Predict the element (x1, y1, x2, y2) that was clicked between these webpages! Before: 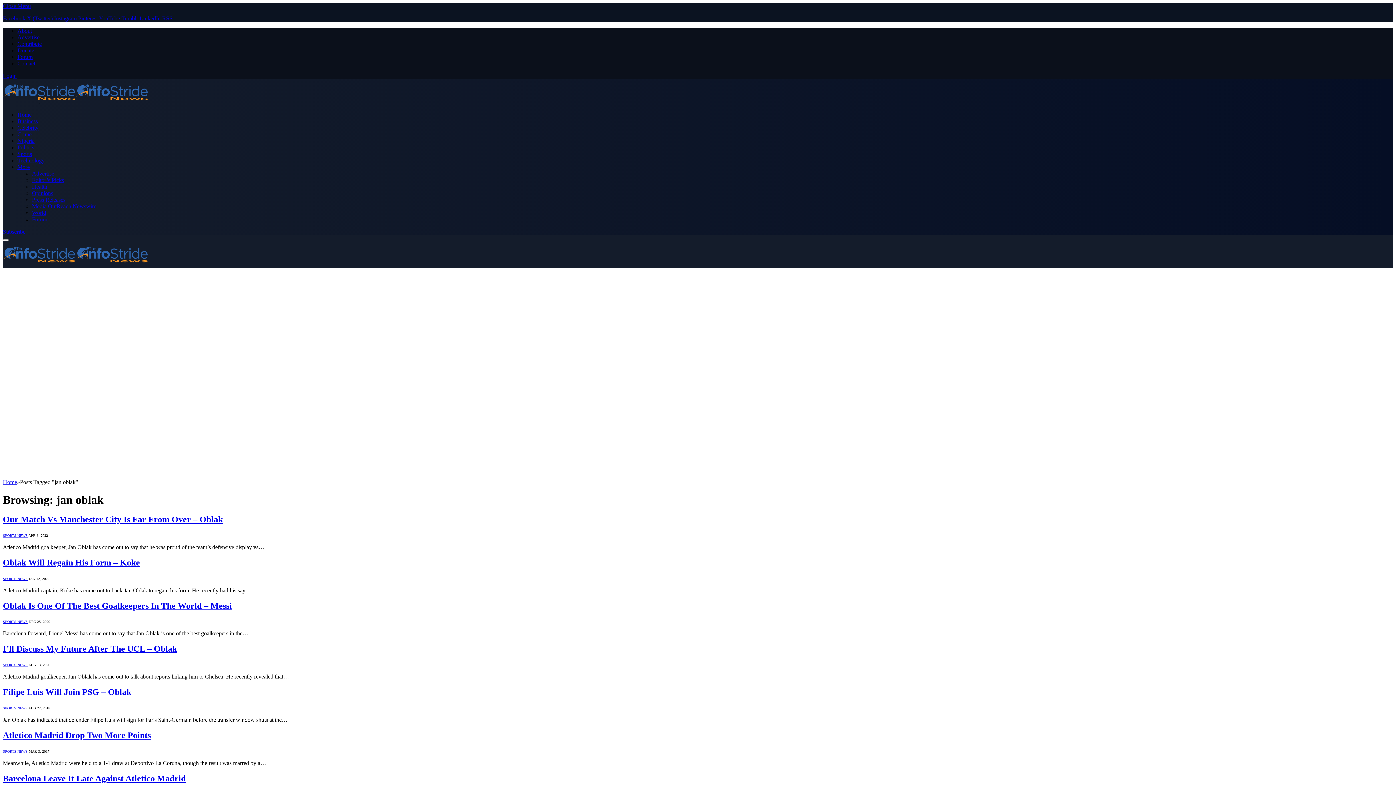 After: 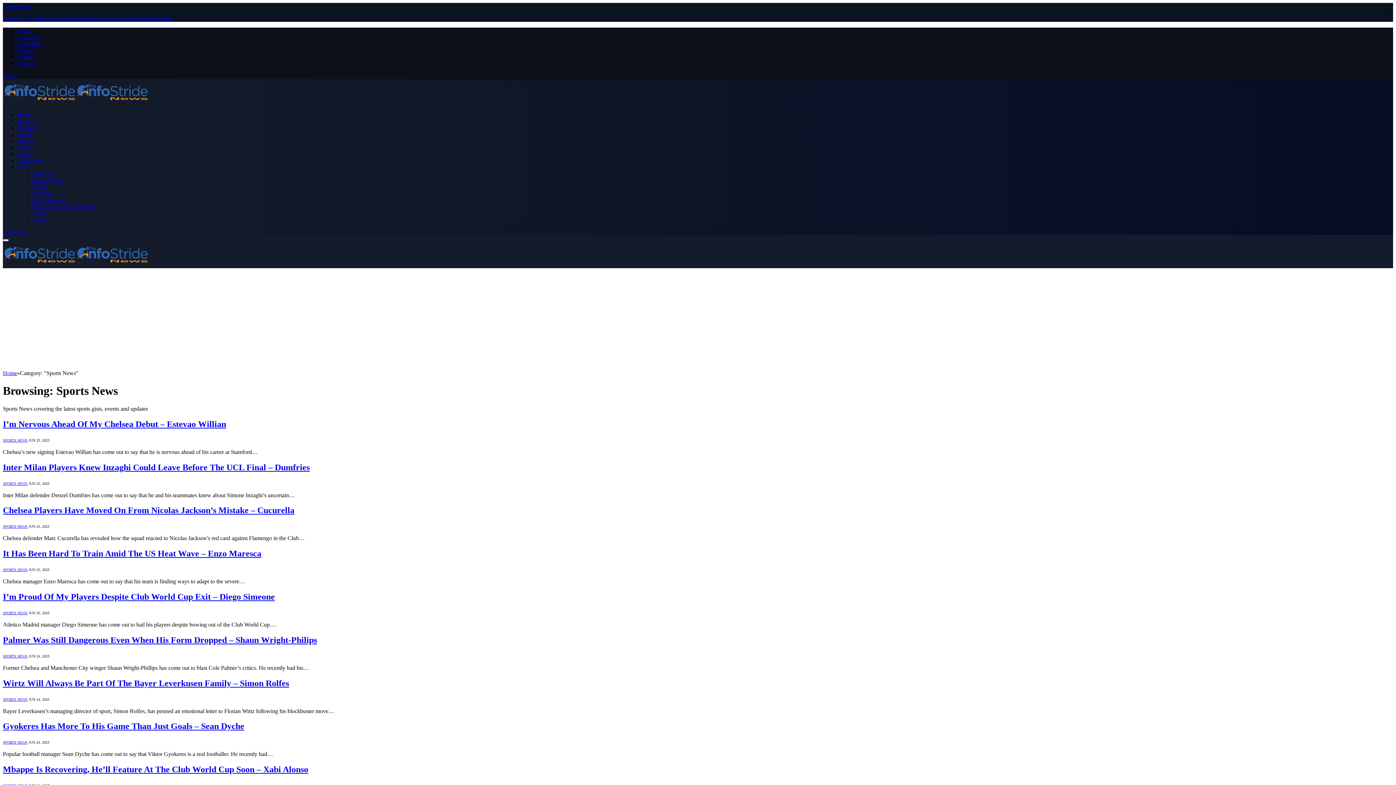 Action: bbox: (2, 663, 27, 667) label: SPORTS NEWS